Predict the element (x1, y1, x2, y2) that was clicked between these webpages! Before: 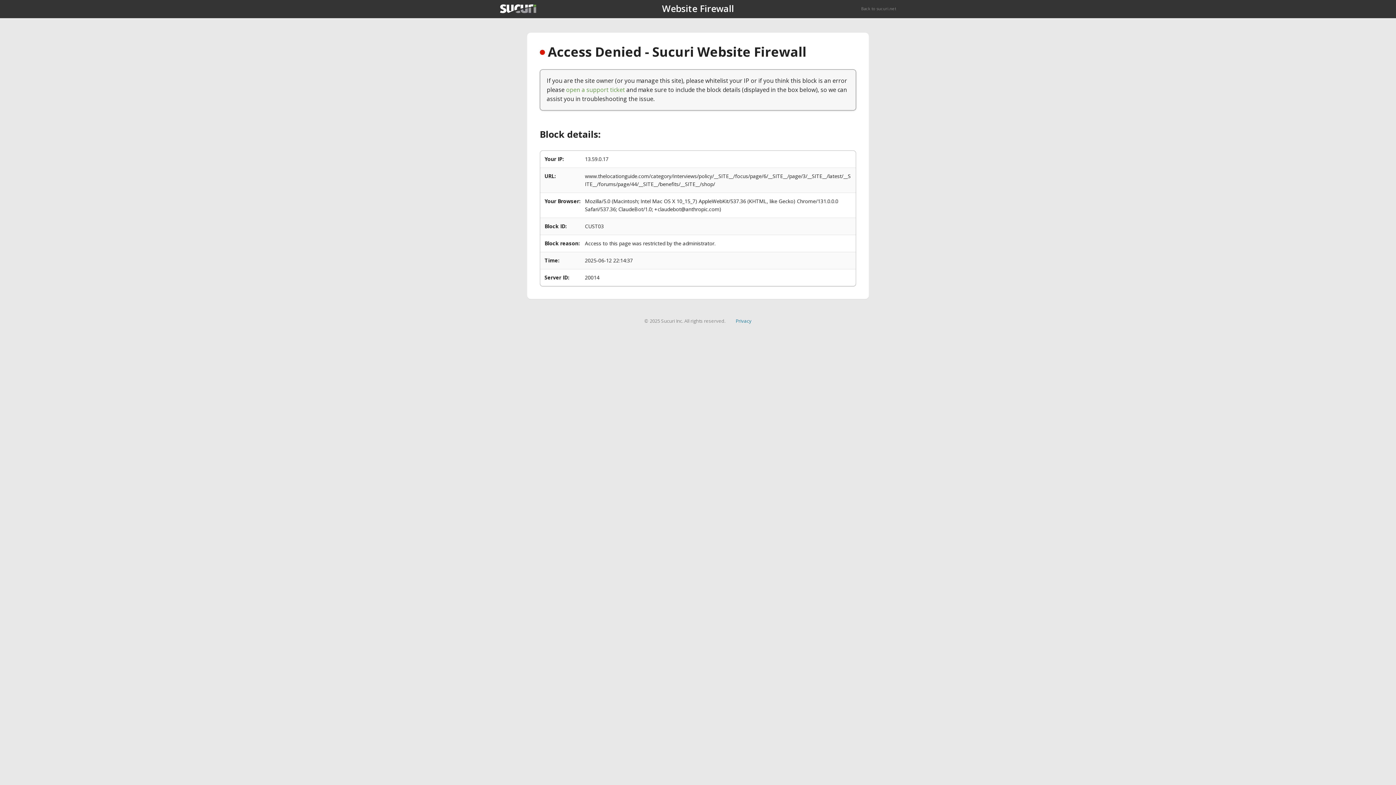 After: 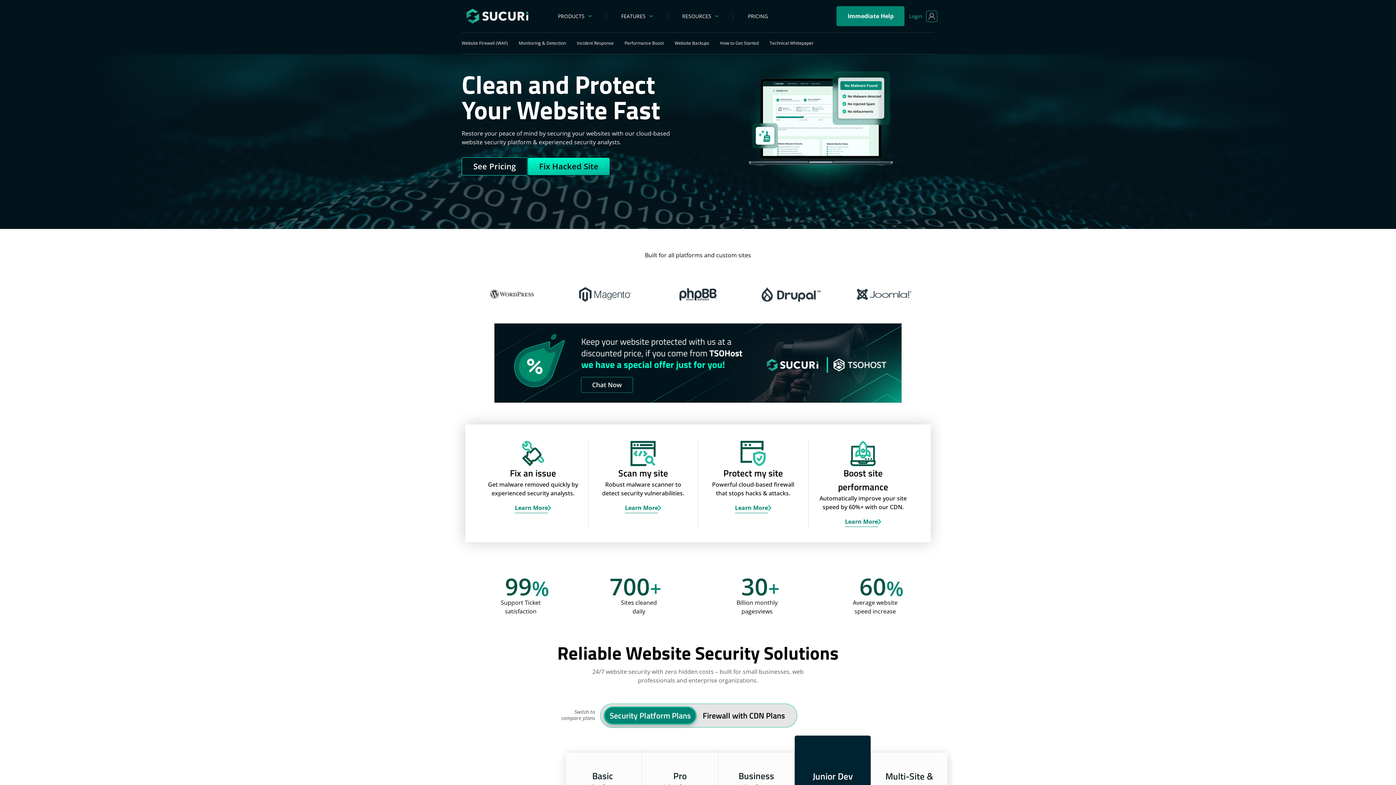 Action: bbox: (861, 5, 896, 11) label: Back to sucuri.net